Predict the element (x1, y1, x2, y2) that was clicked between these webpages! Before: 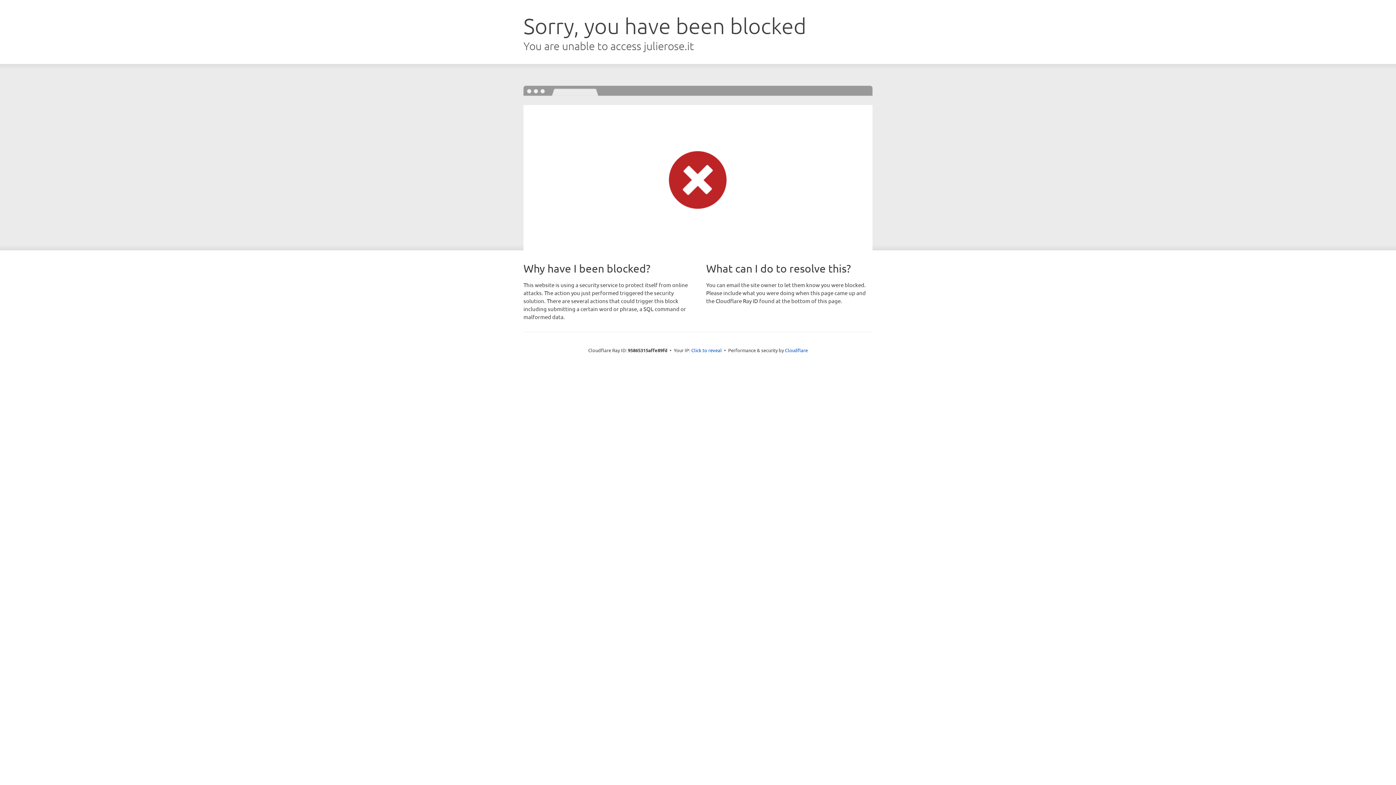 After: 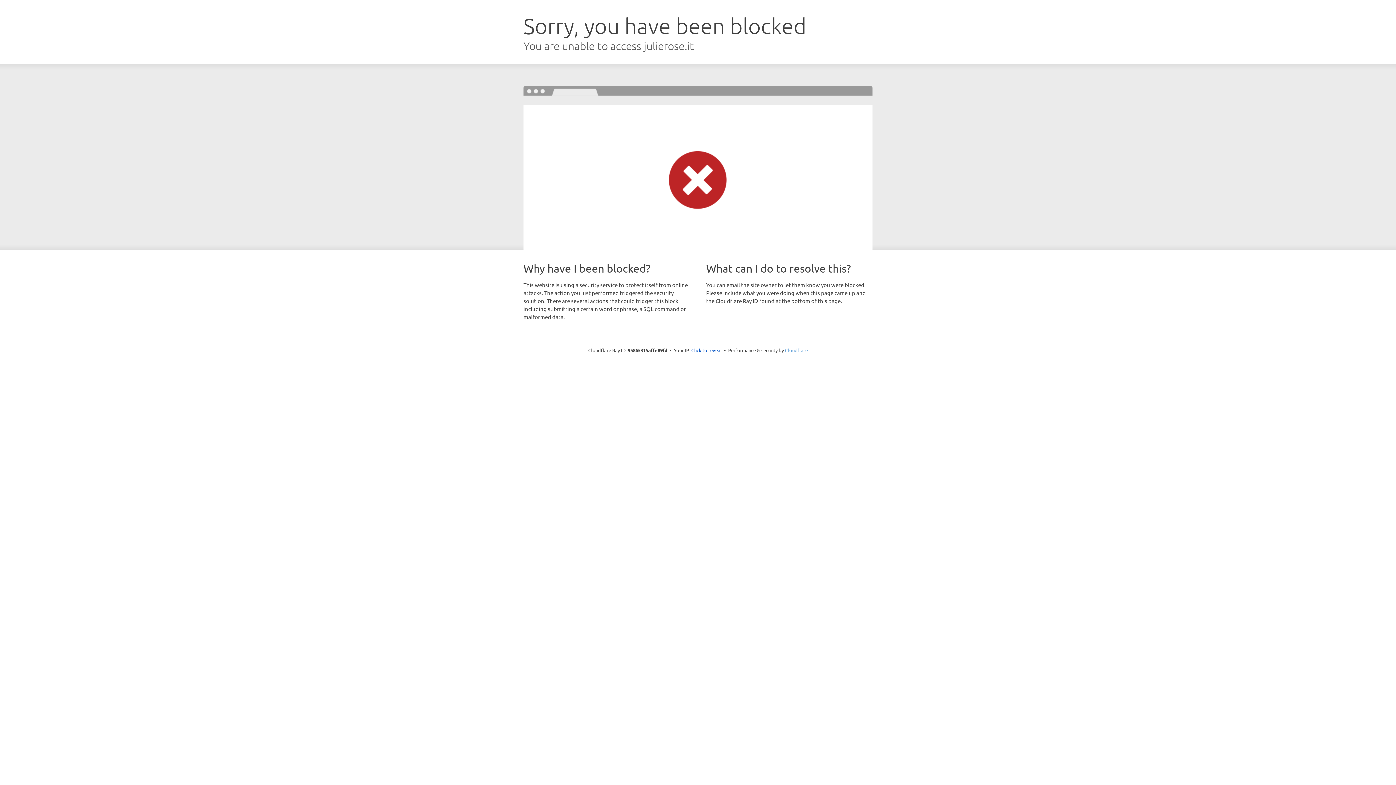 Action: bbox: (785, 347, 808, 353) label: Cloudflare